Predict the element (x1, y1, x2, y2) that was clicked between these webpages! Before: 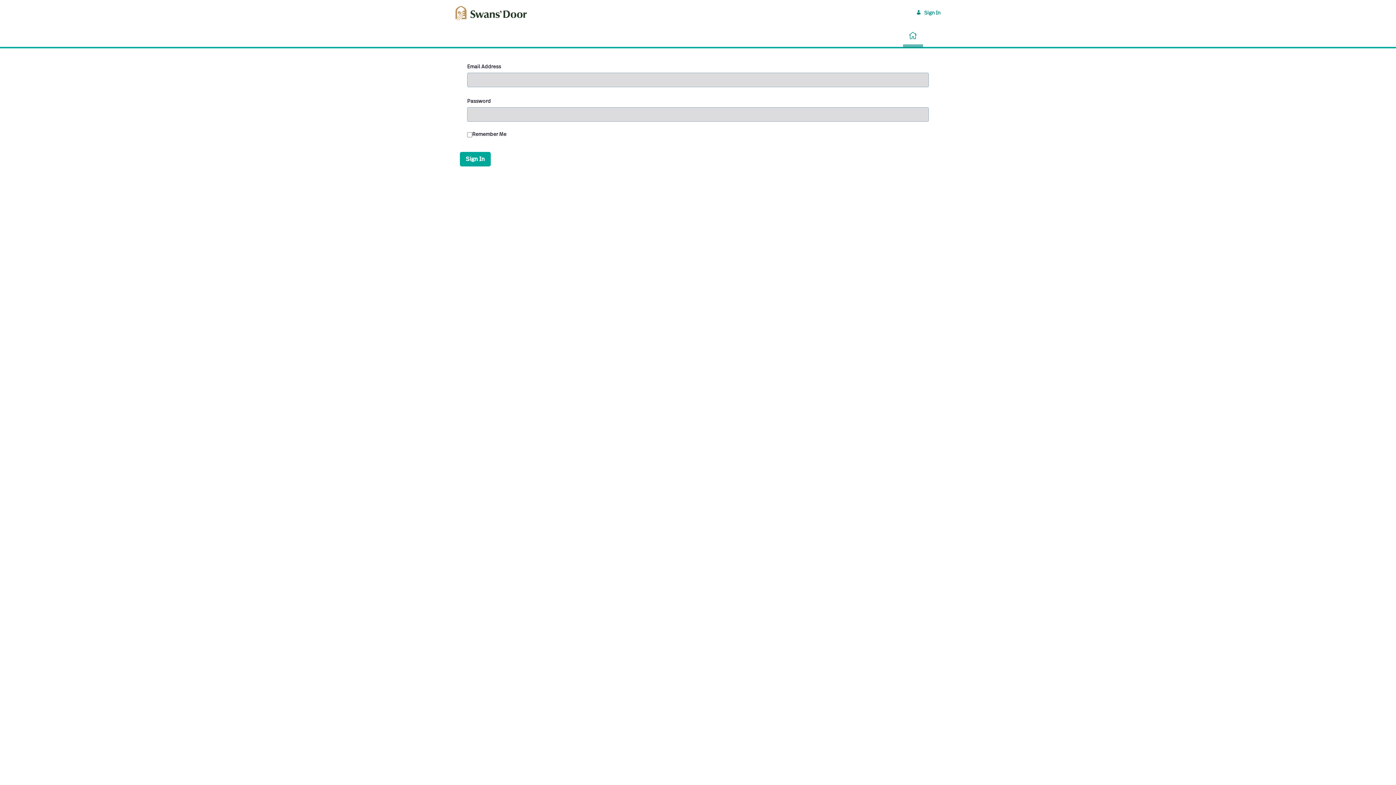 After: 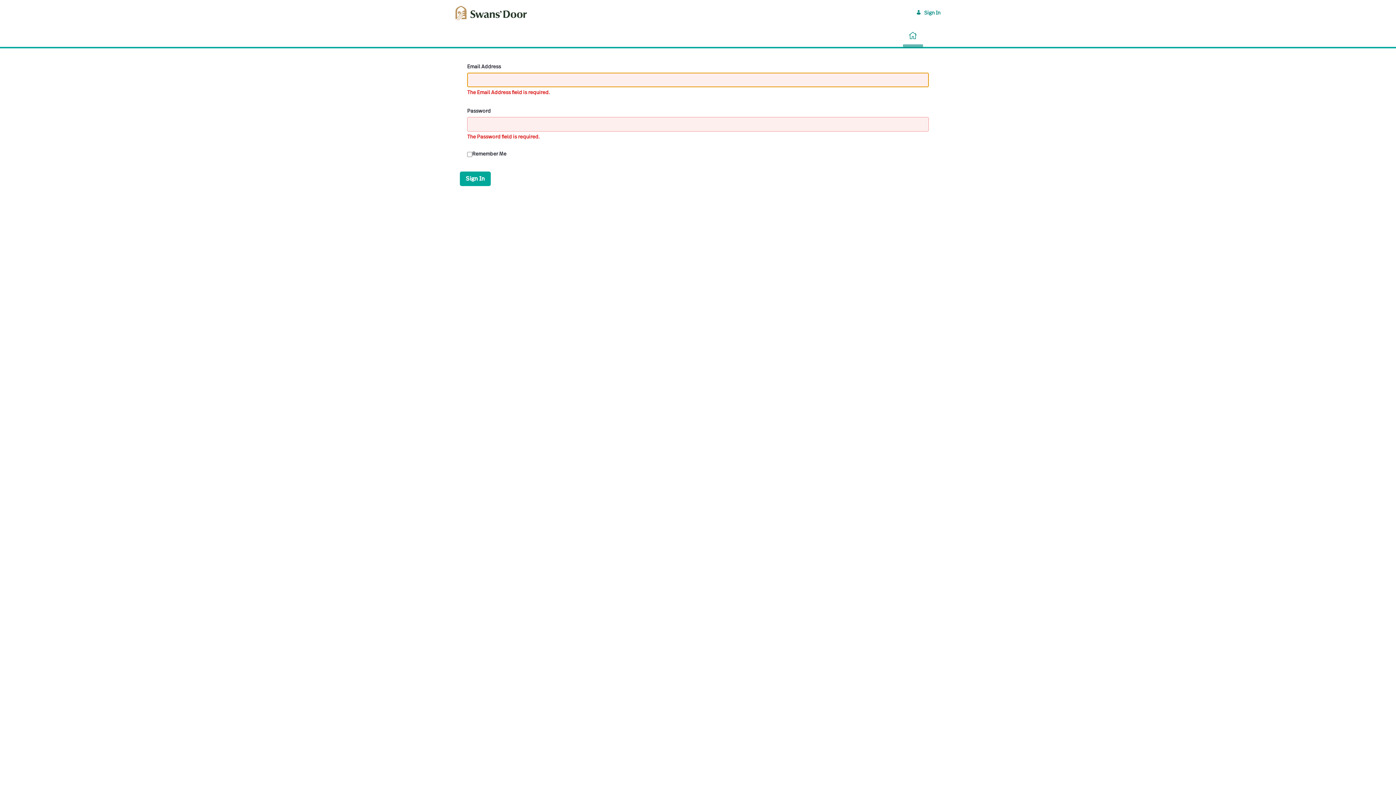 Action: label: Sign In bbox: (460, 152, 490, 166)